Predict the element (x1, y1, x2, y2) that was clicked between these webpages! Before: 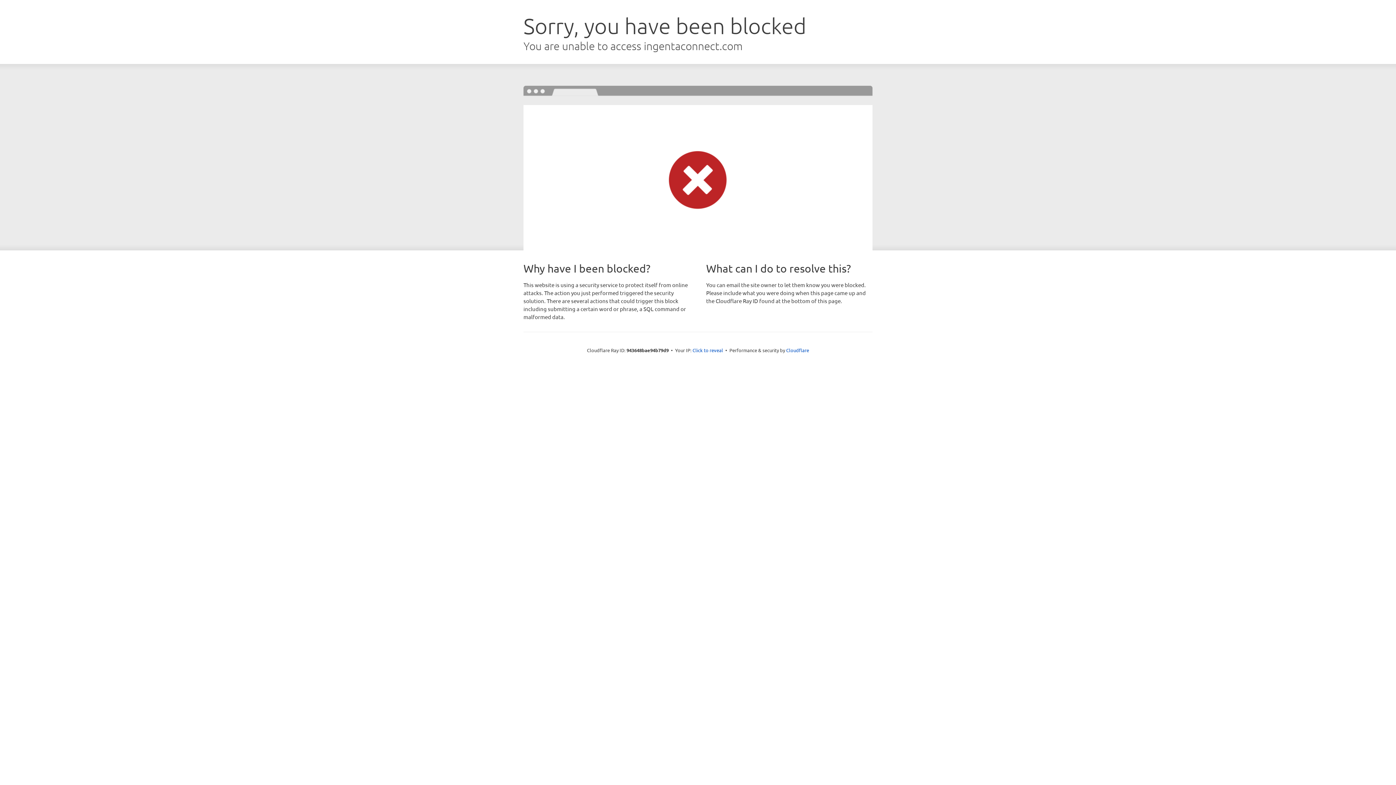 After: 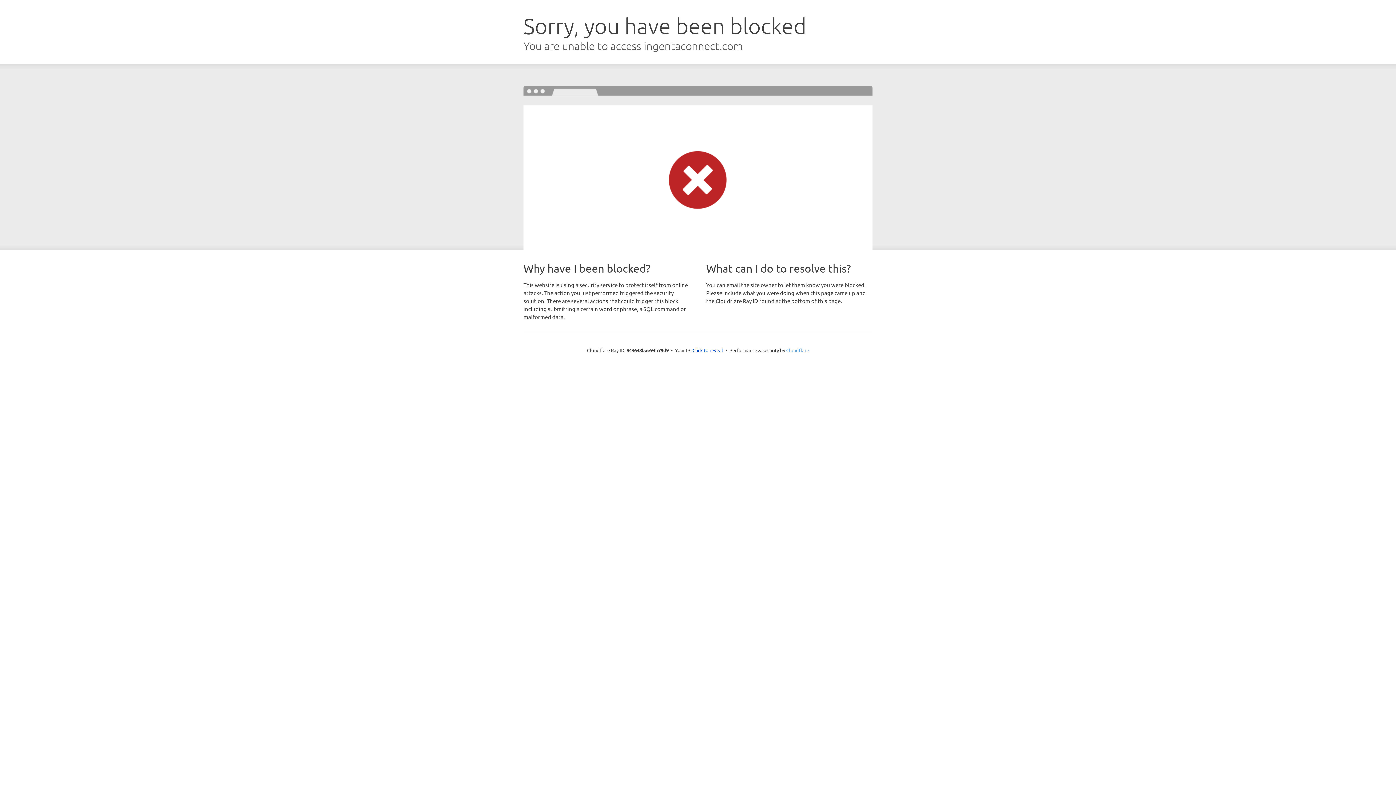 Action: bbox: (786, 347, 809, 353) label: Cloudflare